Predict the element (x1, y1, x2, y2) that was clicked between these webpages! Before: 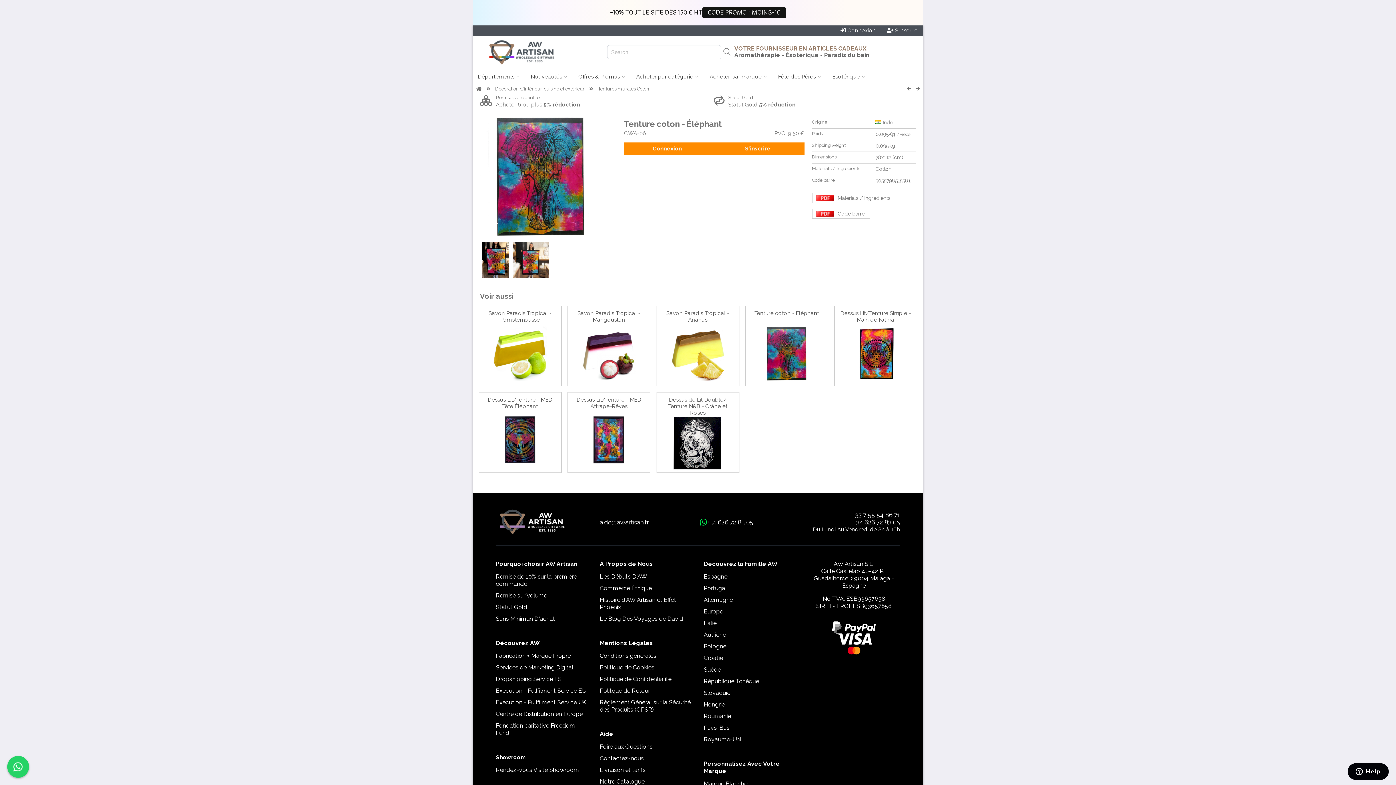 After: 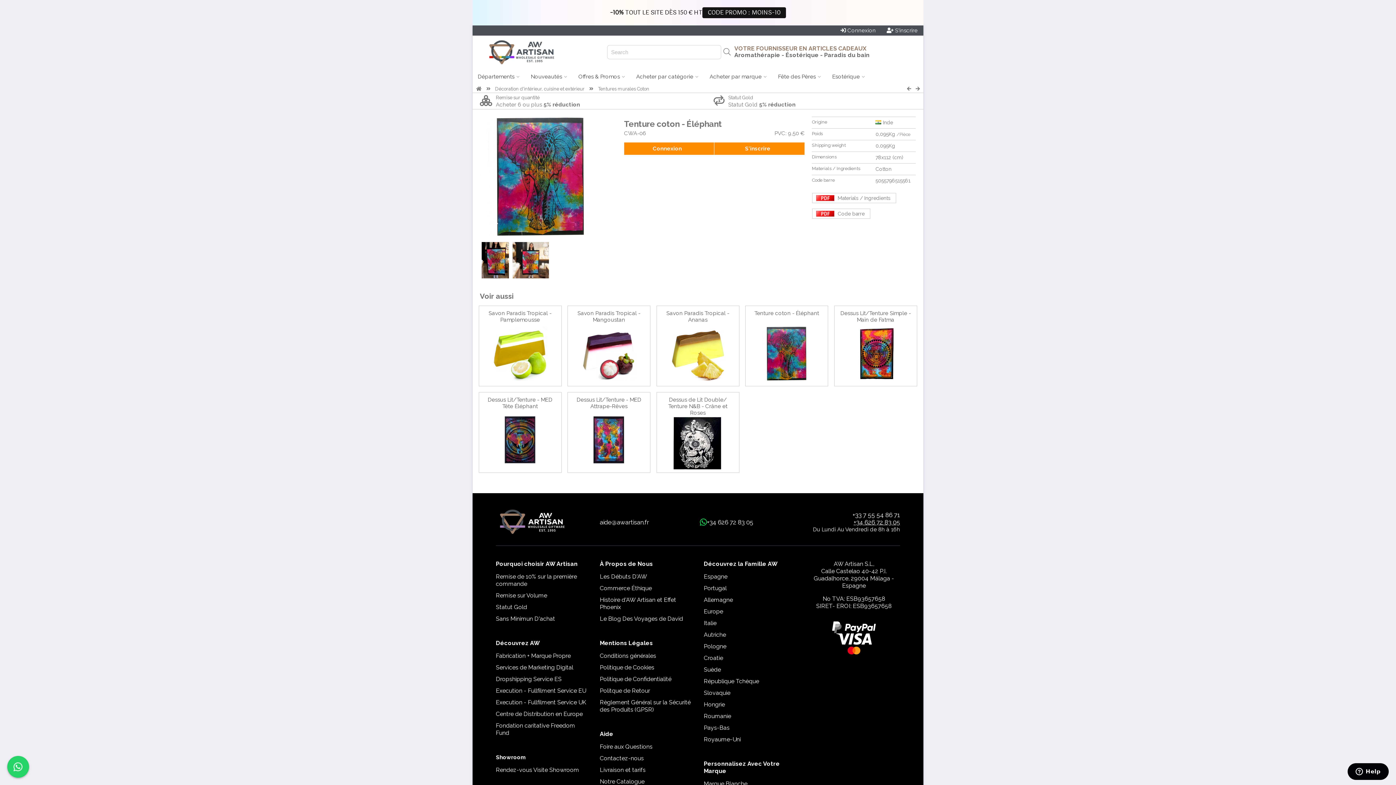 Action: label: +34 626 72 83 05 bbox: (853, 518, 900, 526)